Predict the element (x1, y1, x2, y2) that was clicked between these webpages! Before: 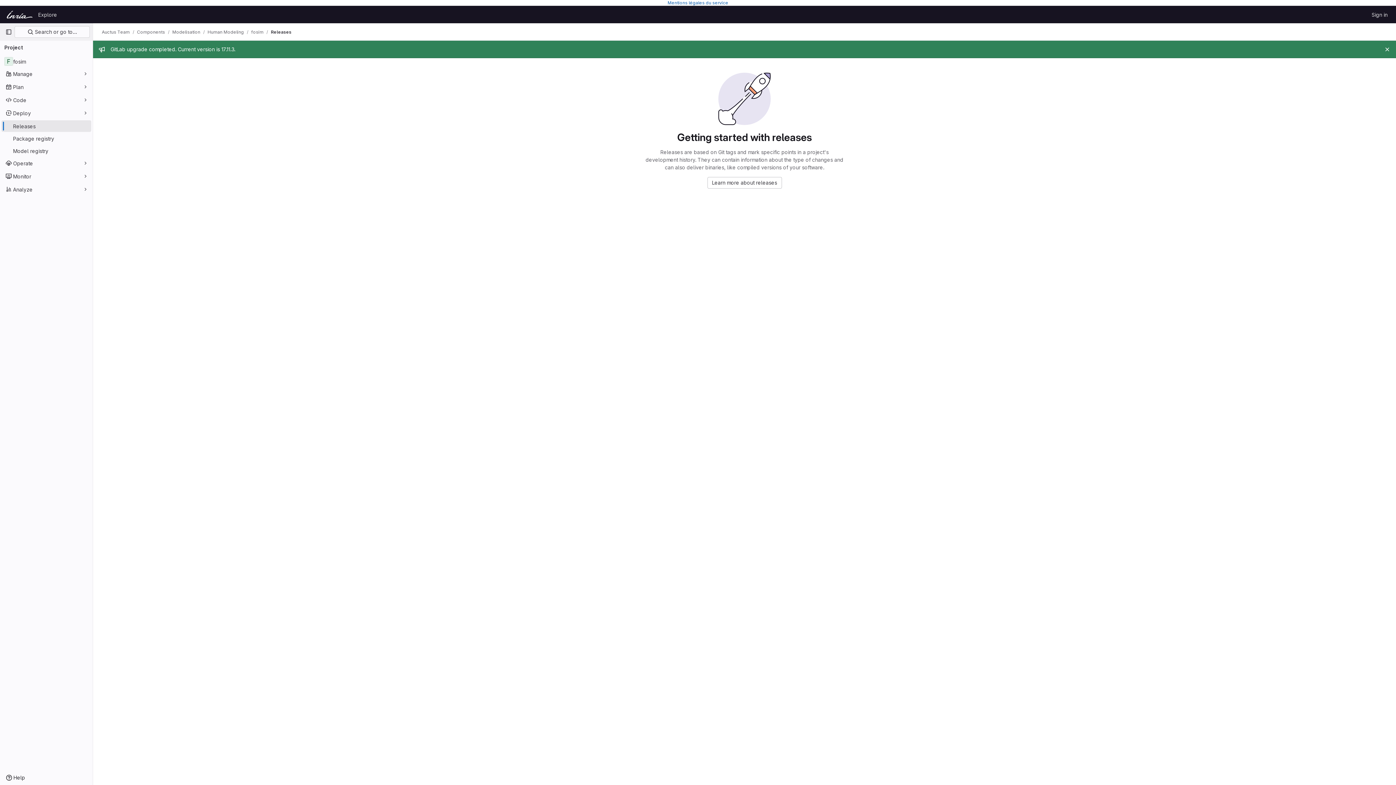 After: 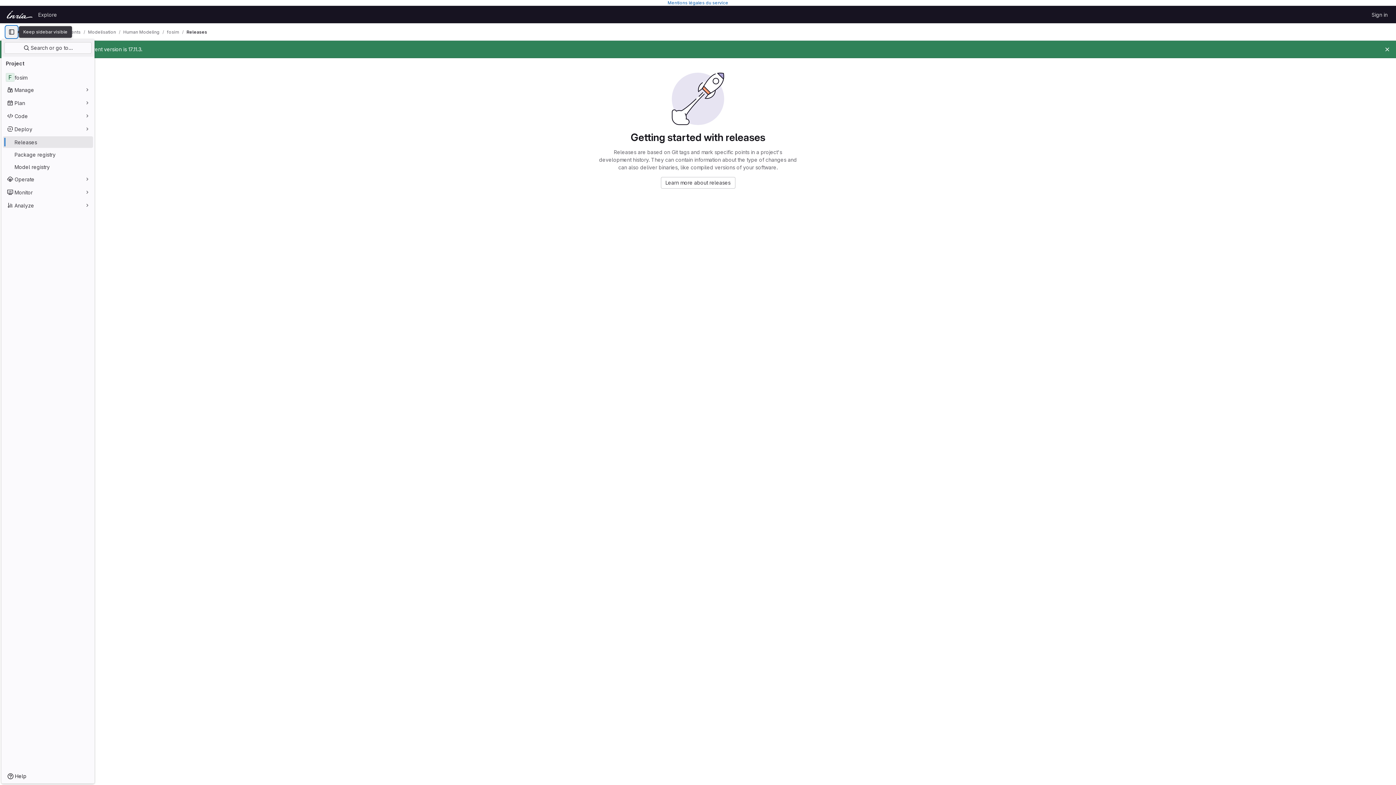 Action: label: Primary navigation sidebar bbox: (2, 26, 14, 37)